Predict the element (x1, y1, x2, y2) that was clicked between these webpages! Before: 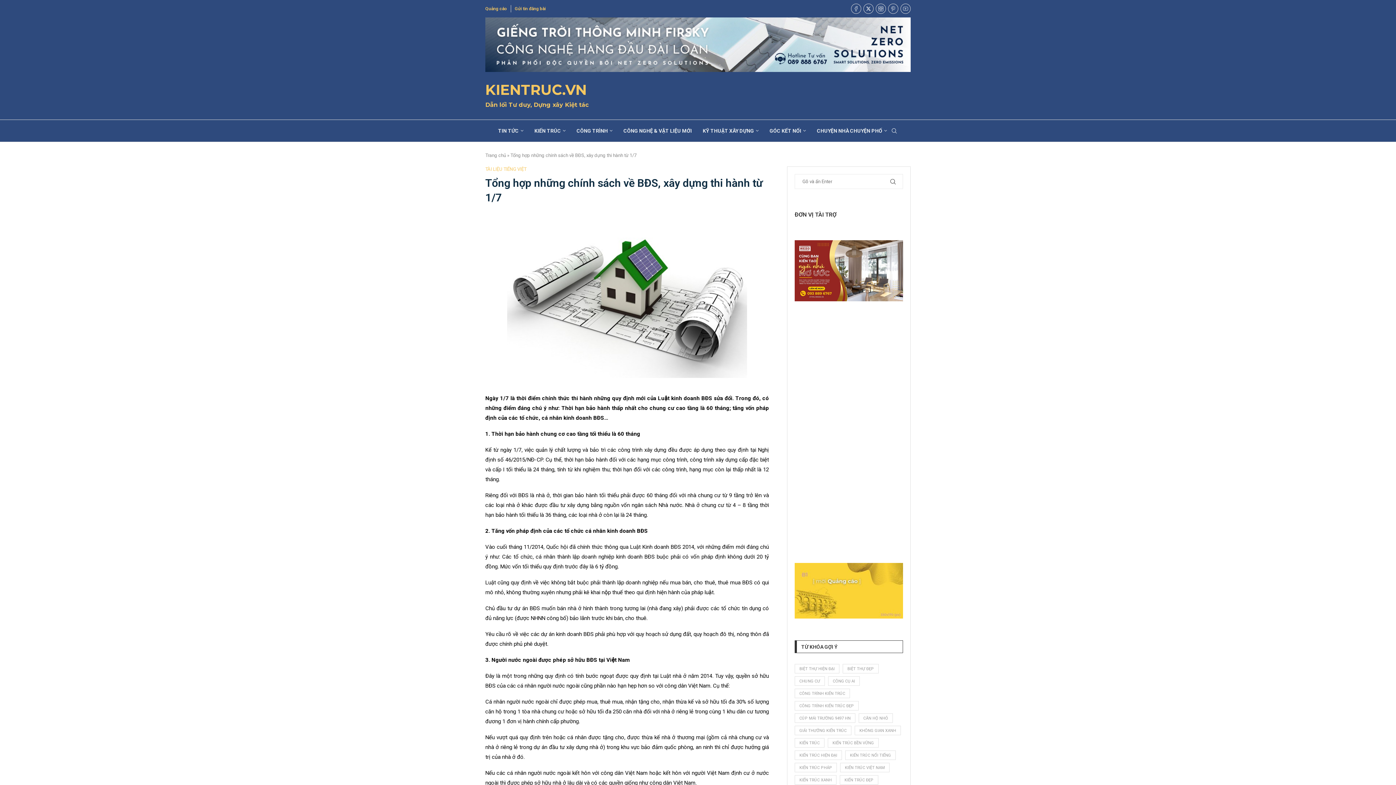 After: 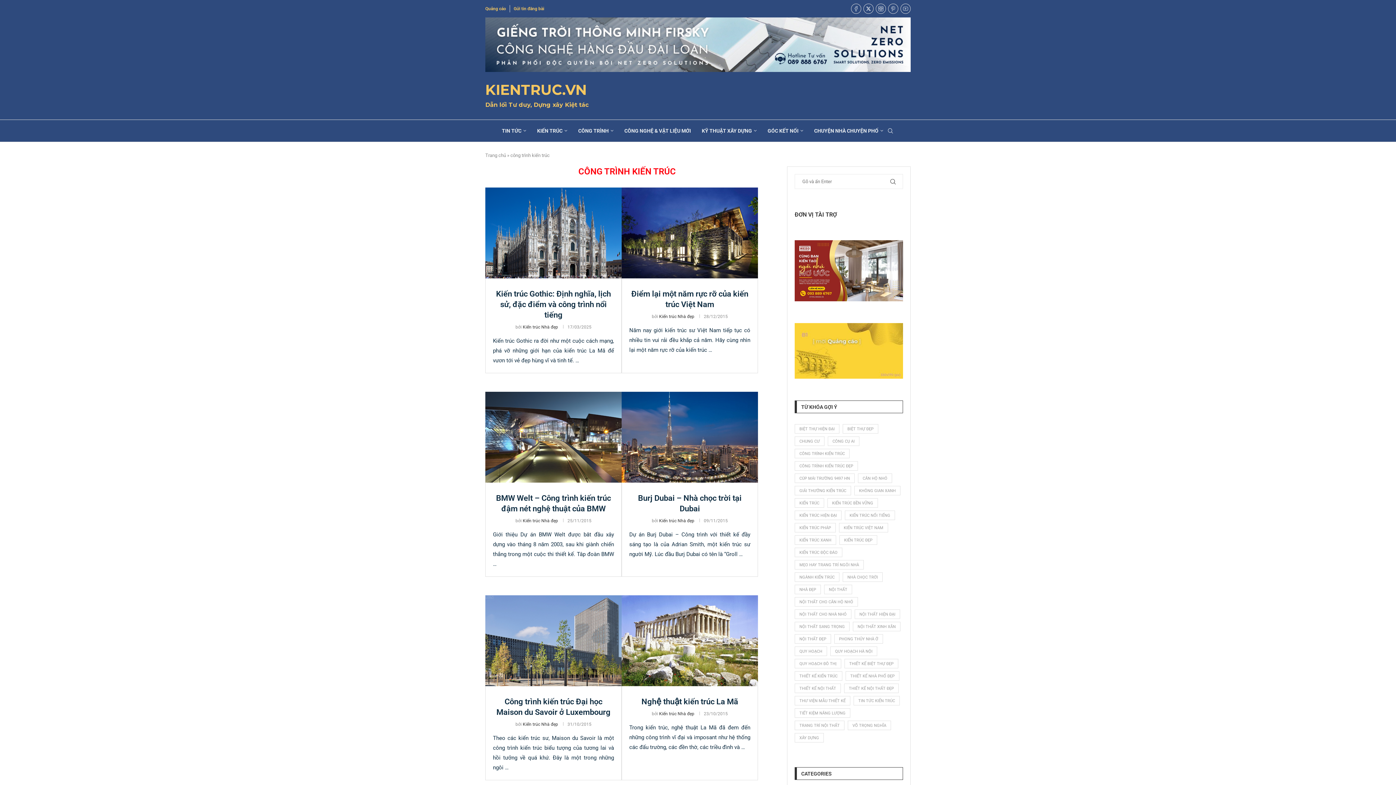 Action: label: công trình kiến trúc (9 mục) bbox: (794, 689, 850, 698)